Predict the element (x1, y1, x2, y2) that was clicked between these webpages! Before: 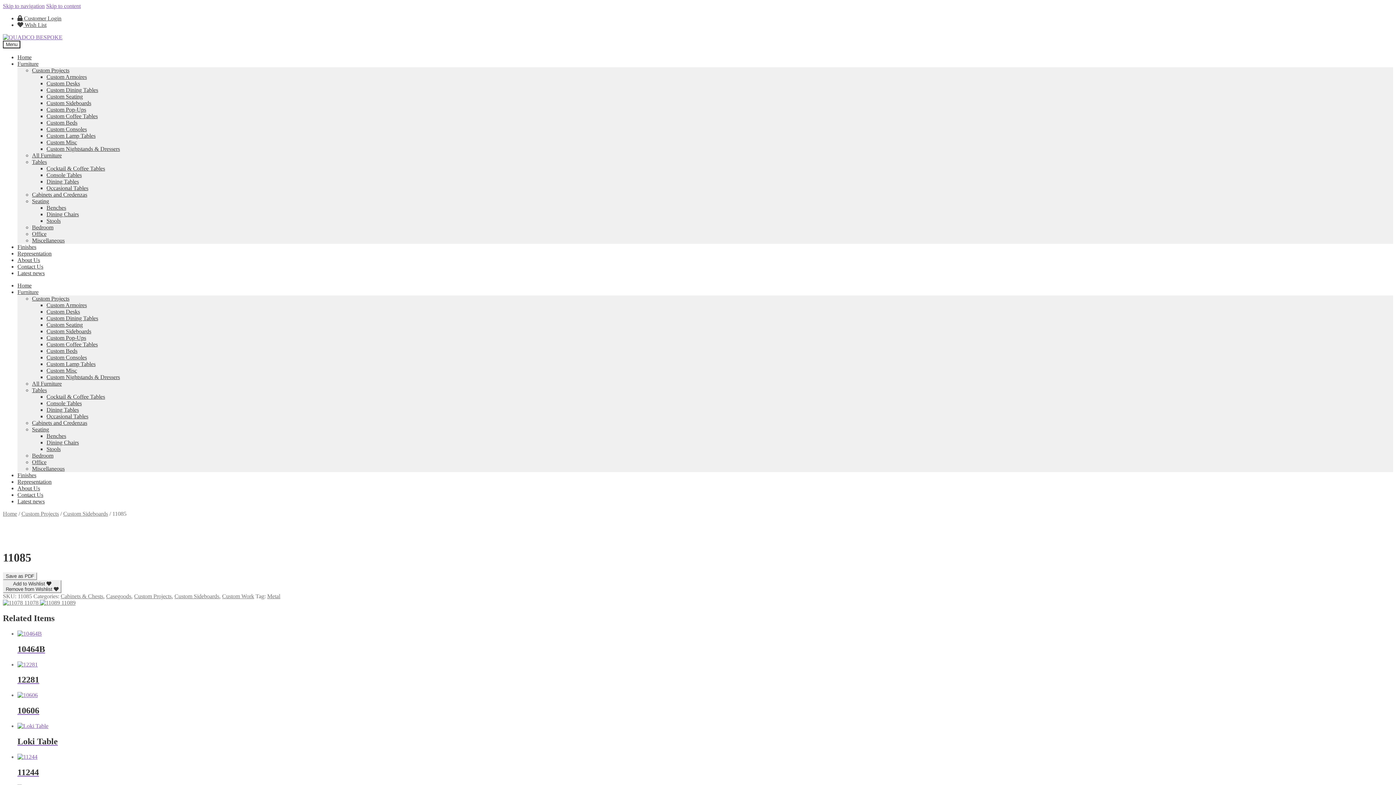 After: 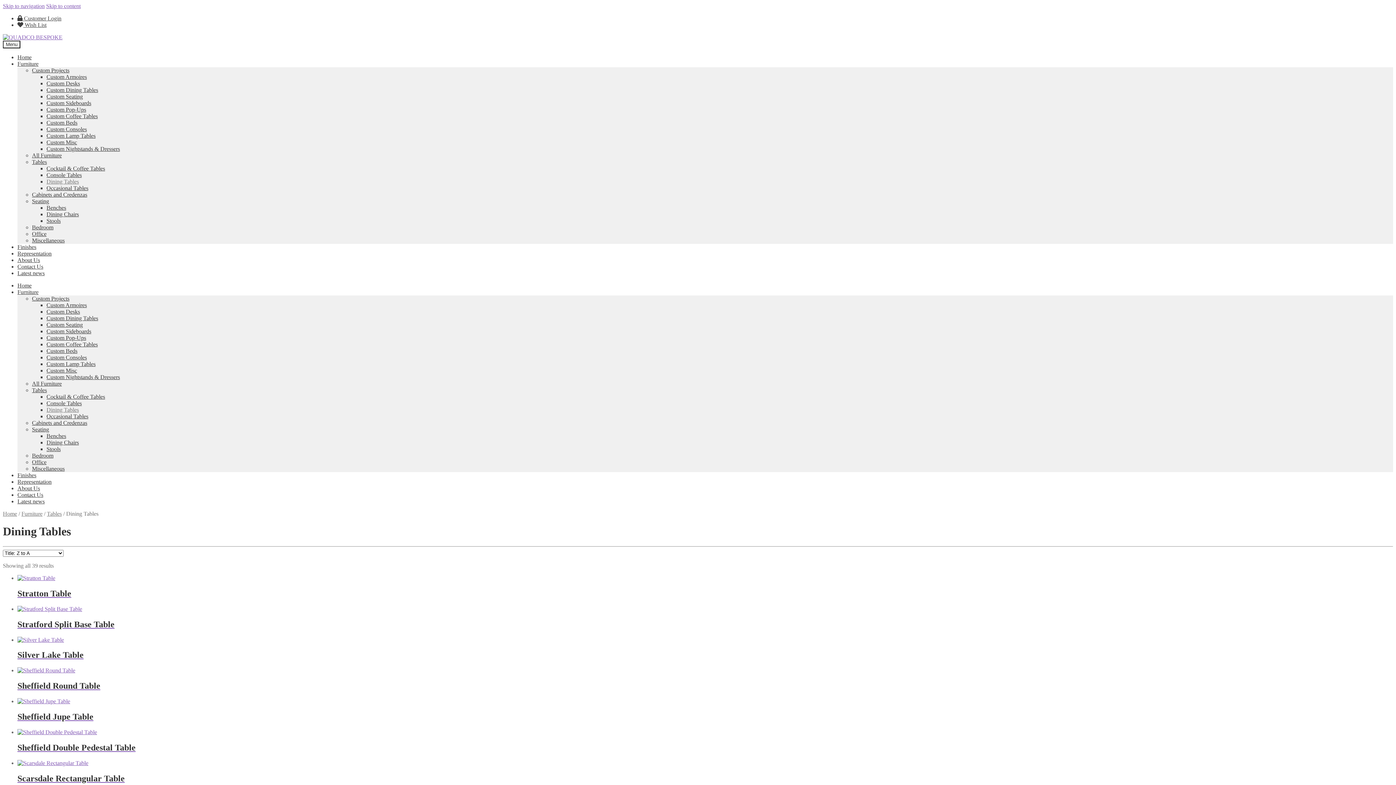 Action: bbox: (46, 406, 78, 413) label: Dining Tables